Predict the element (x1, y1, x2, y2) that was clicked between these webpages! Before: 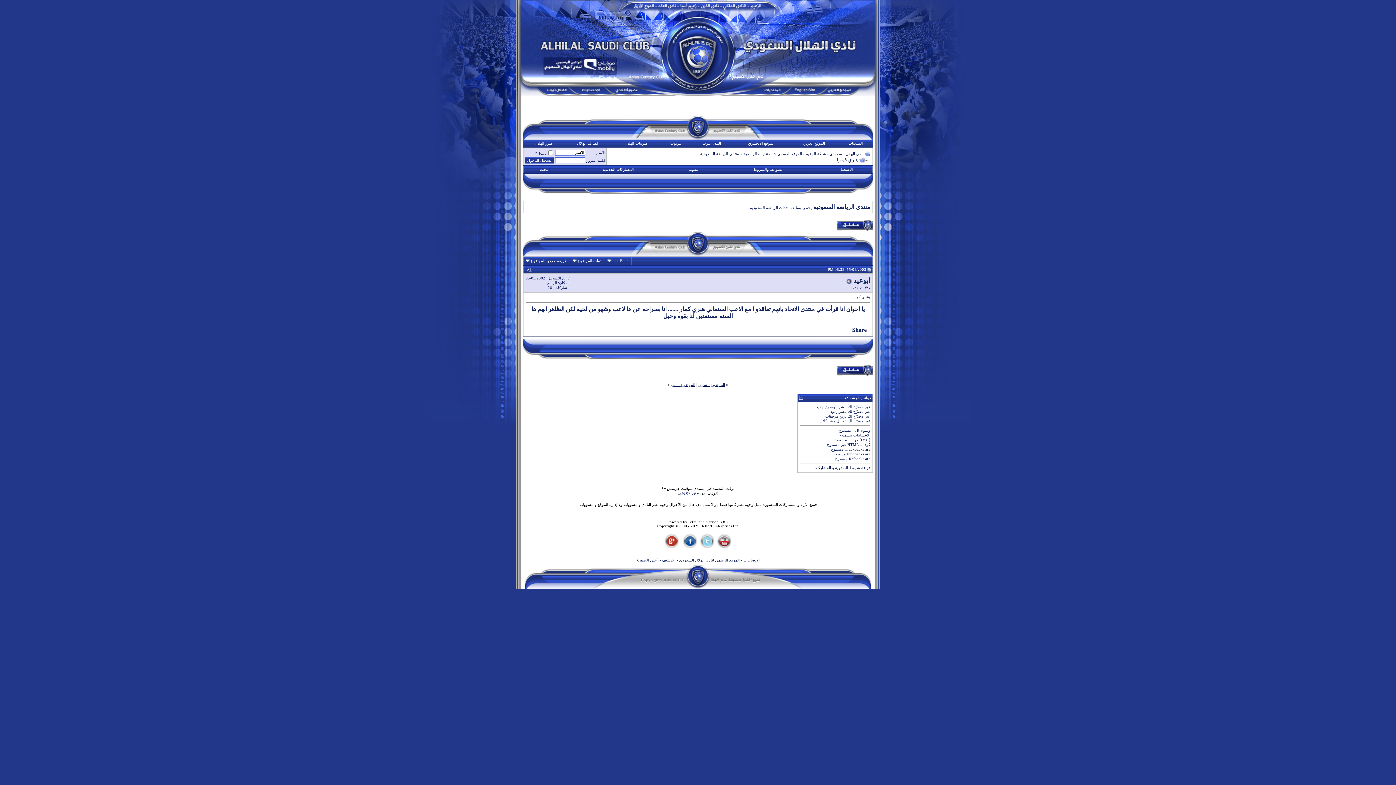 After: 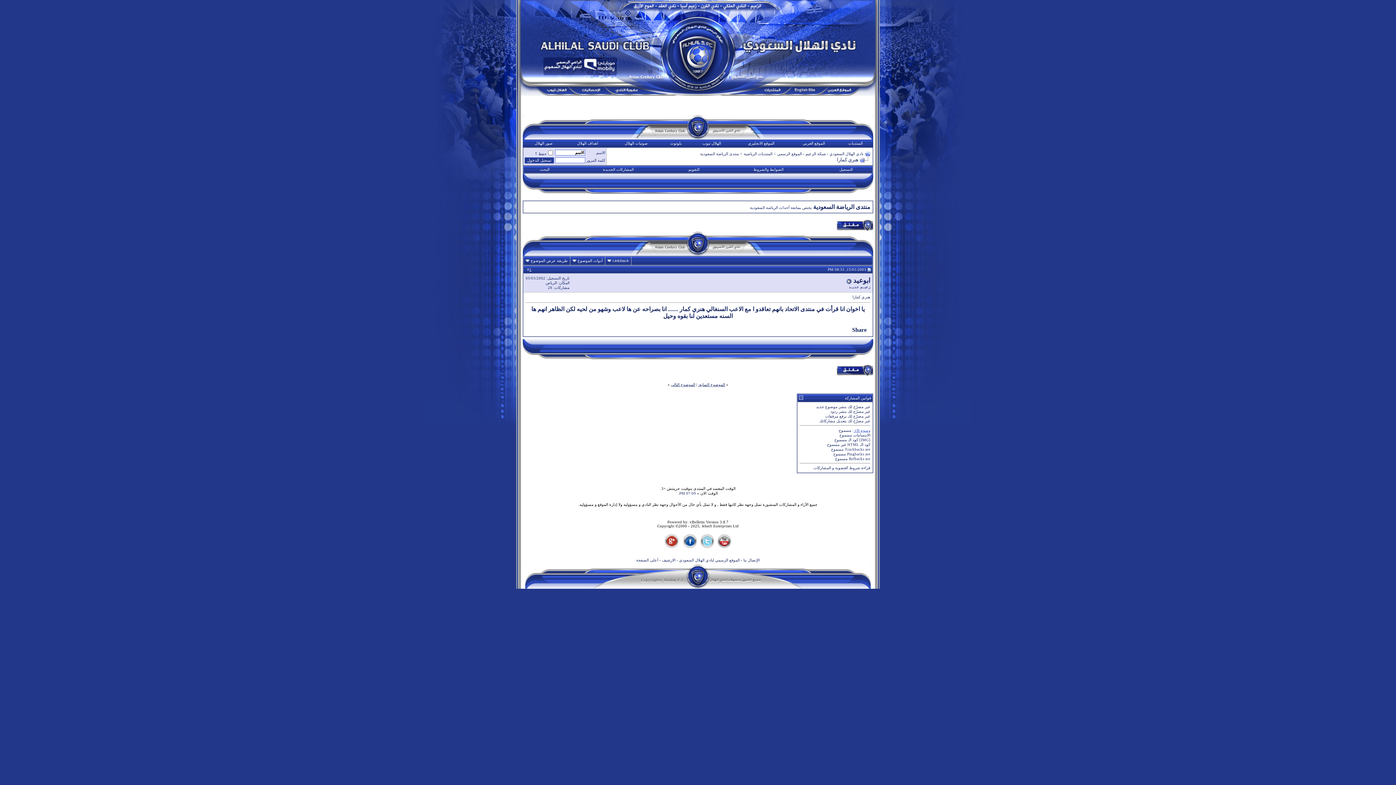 Action: bbox: (853, 428, 870, 432) label: وسوم vB 